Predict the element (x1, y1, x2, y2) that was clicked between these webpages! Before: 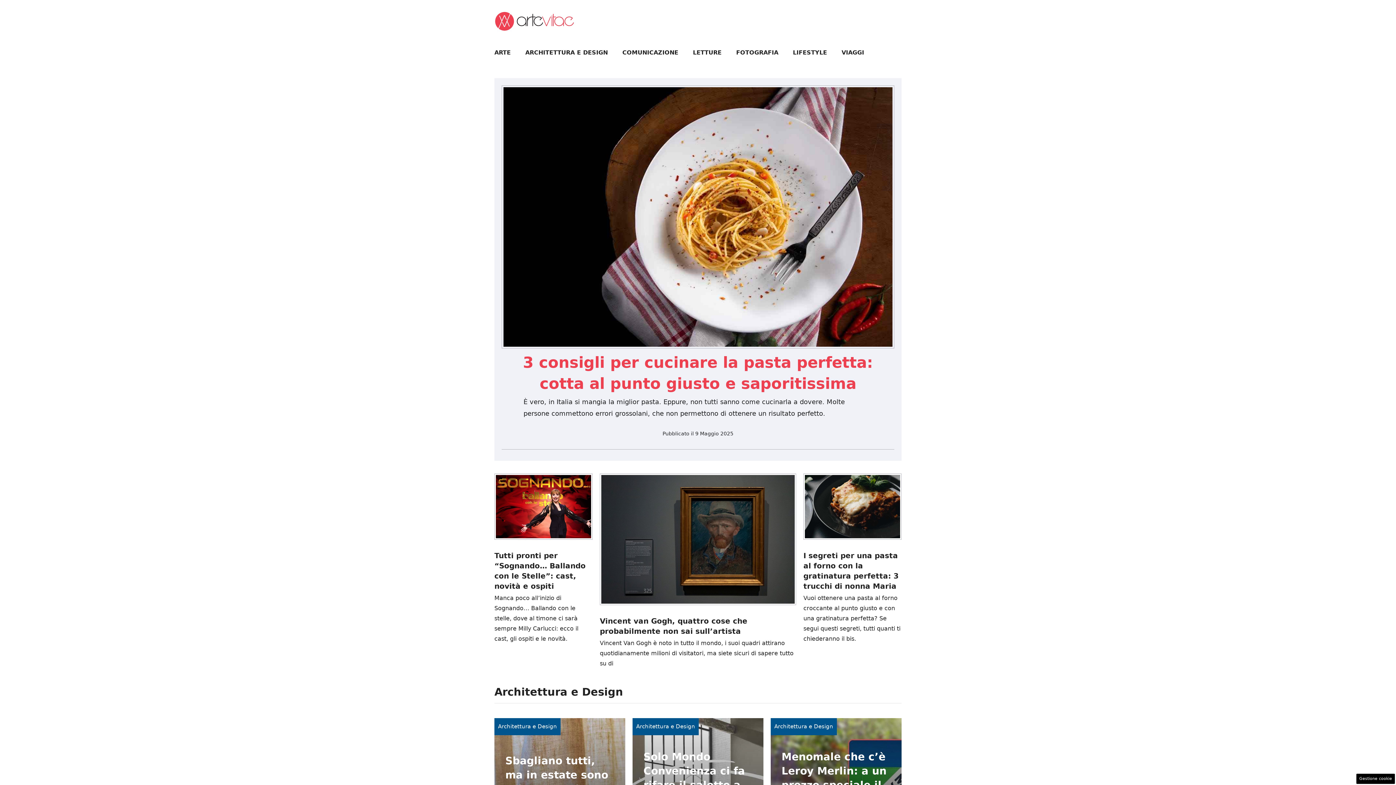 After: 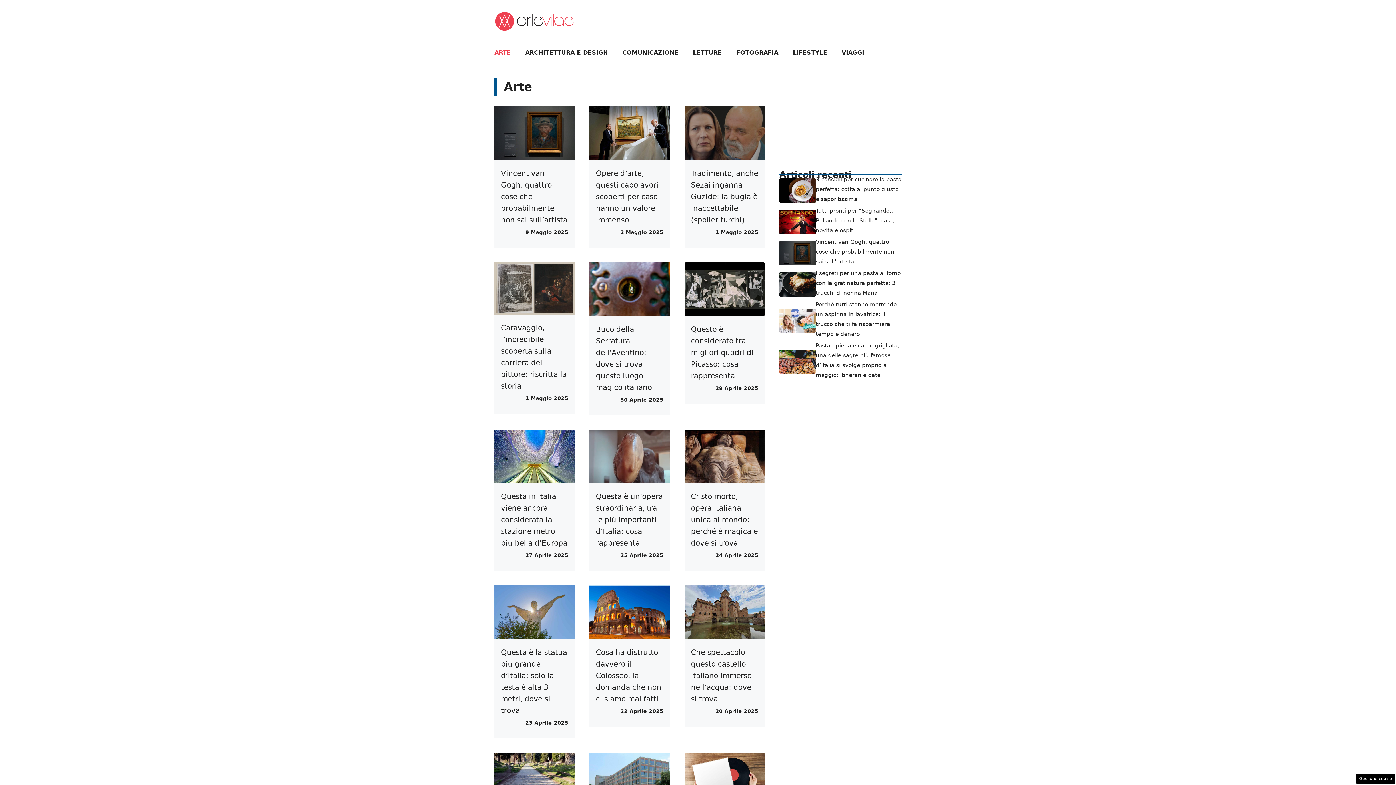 Action: label: ARTE bbox: (487, 41, 518, 63)